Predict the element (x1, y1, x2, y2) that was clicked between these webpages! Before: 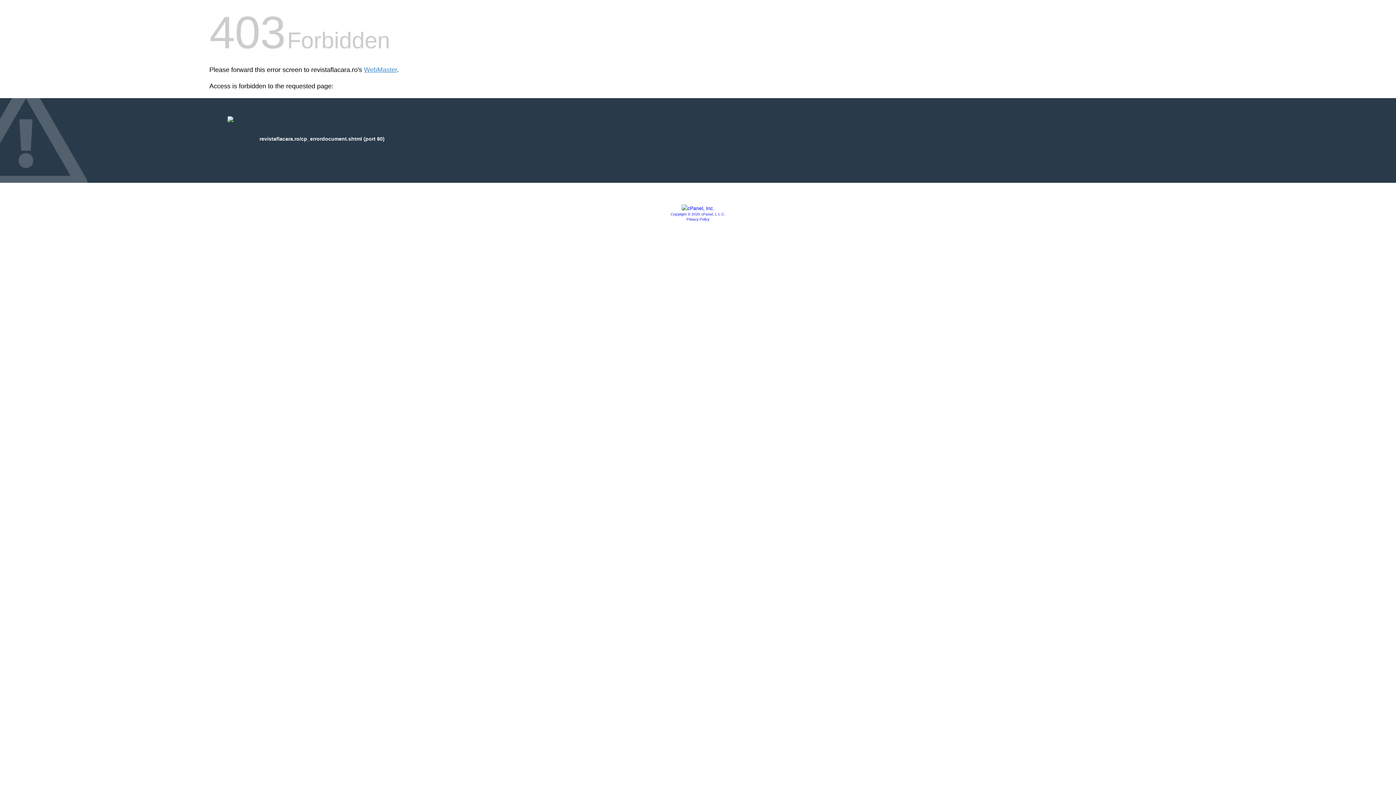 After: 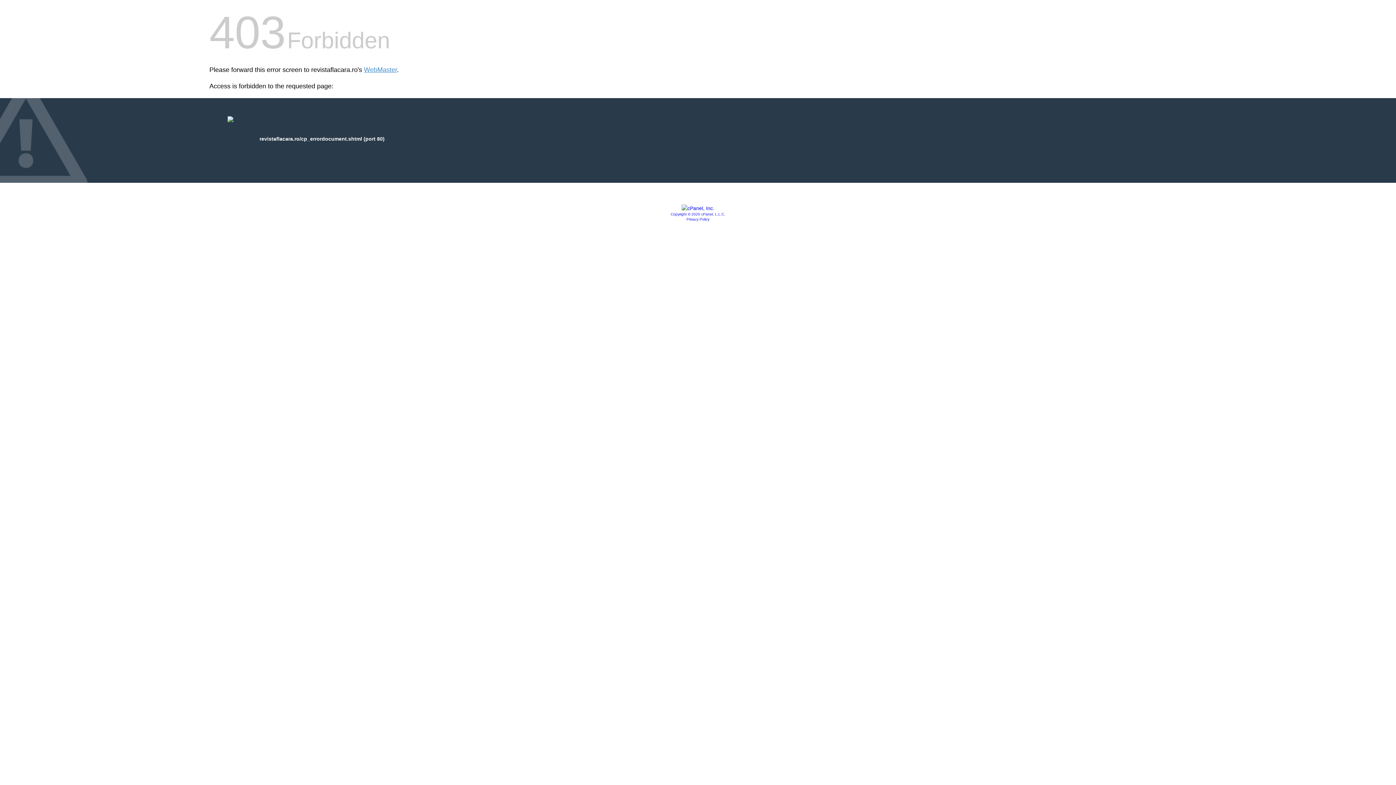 Action: bbox: (681, 205, 714, 211)